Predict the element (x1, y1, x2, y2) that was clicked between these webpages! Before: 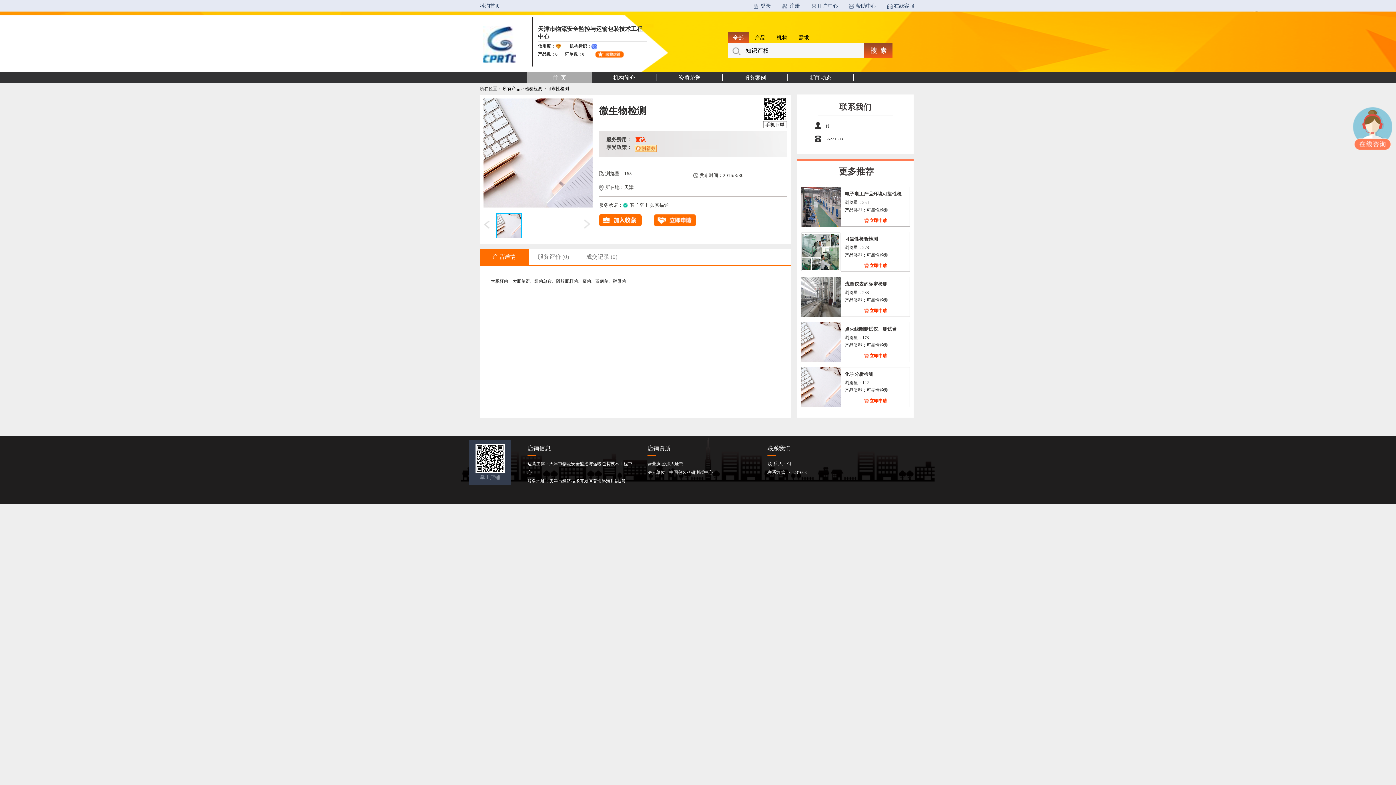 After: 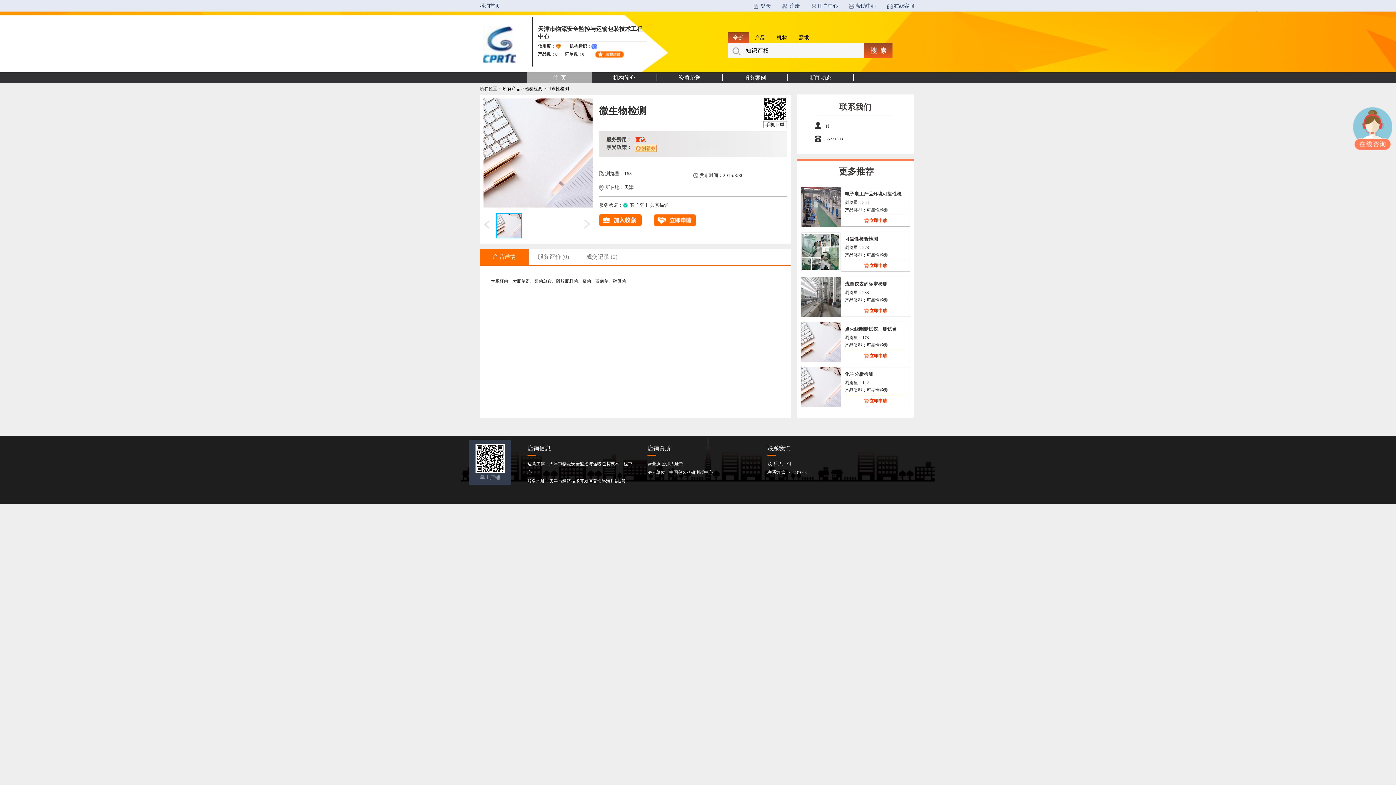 Action: bbox: (527, 72, 592, 83) label: 首  页